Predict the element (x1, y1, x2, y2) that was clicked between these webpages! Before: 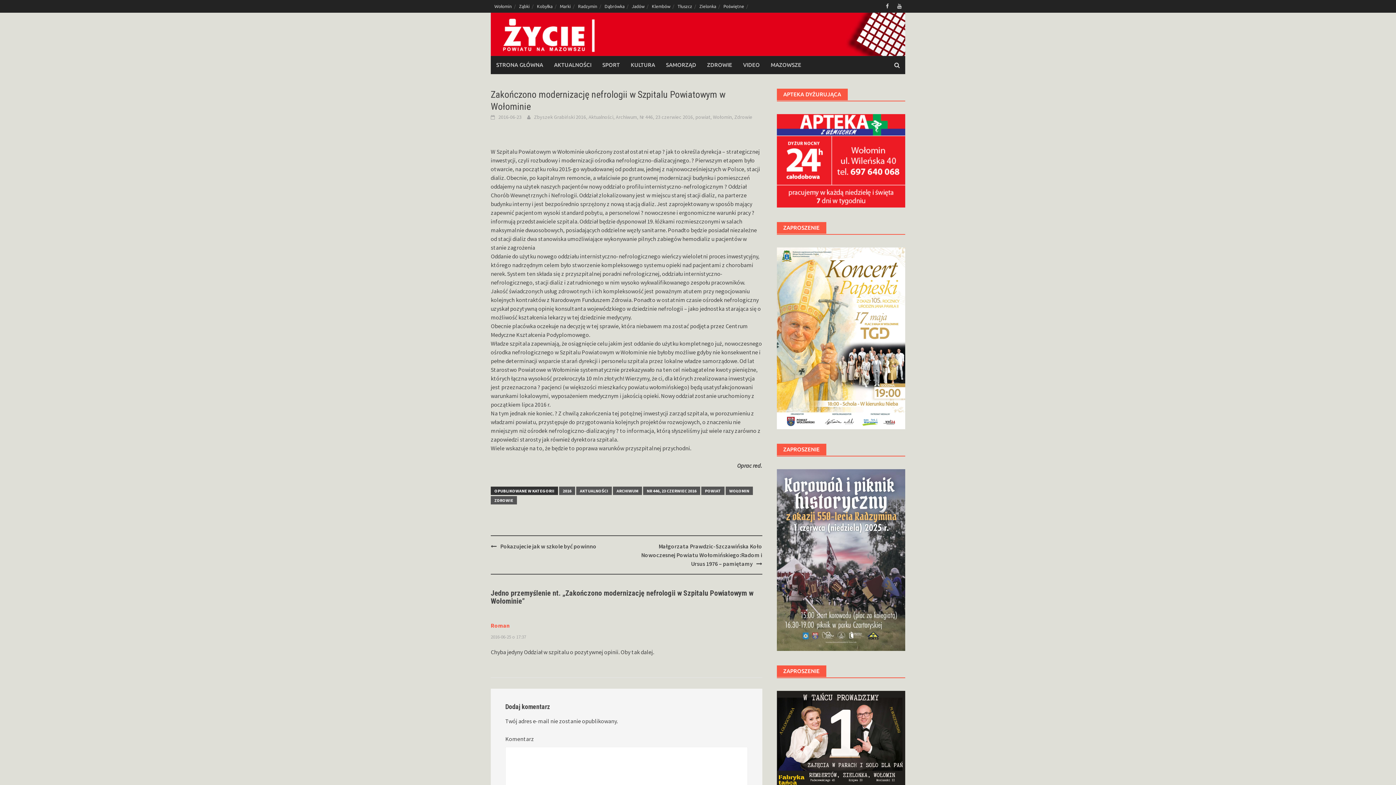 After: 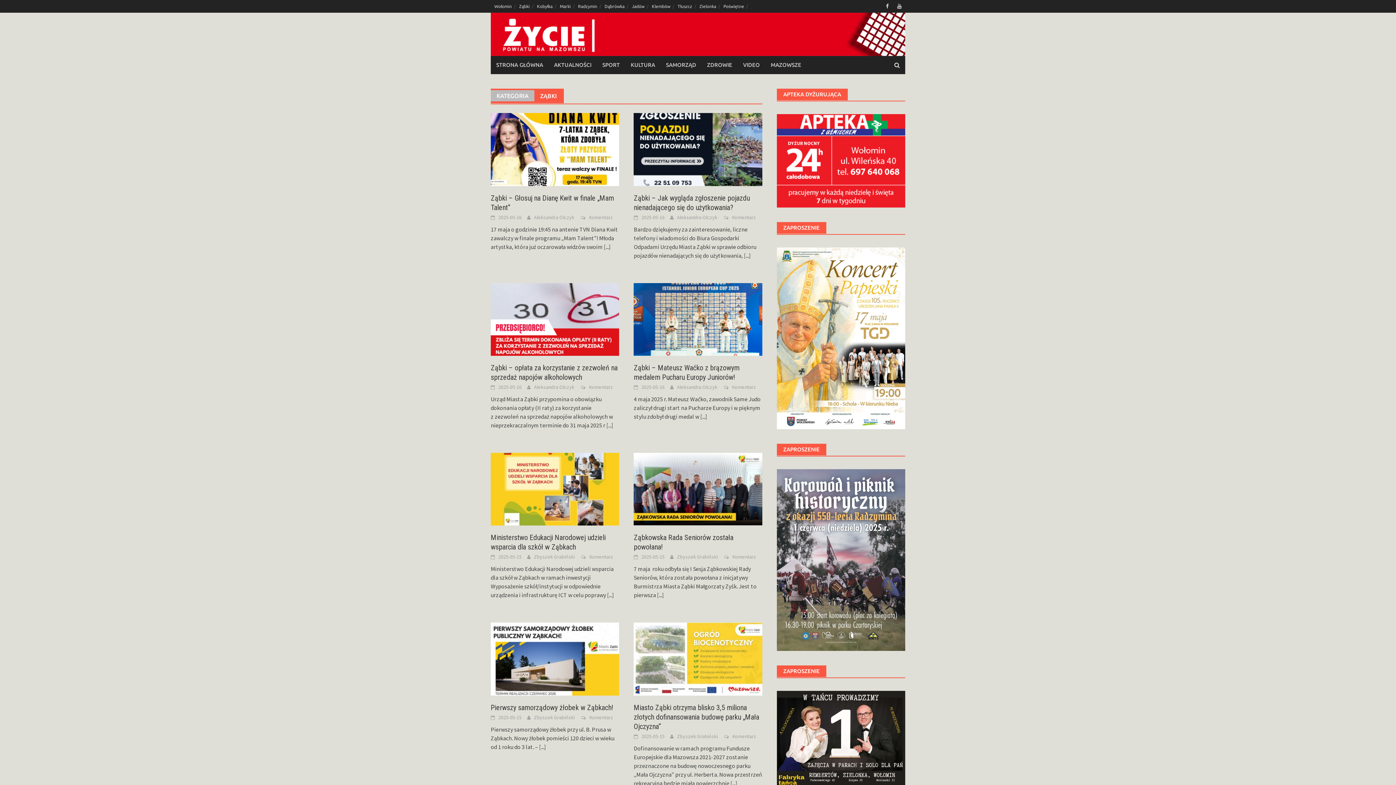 Action: bbox: (515, 0, 533, 12) label: Ząbki